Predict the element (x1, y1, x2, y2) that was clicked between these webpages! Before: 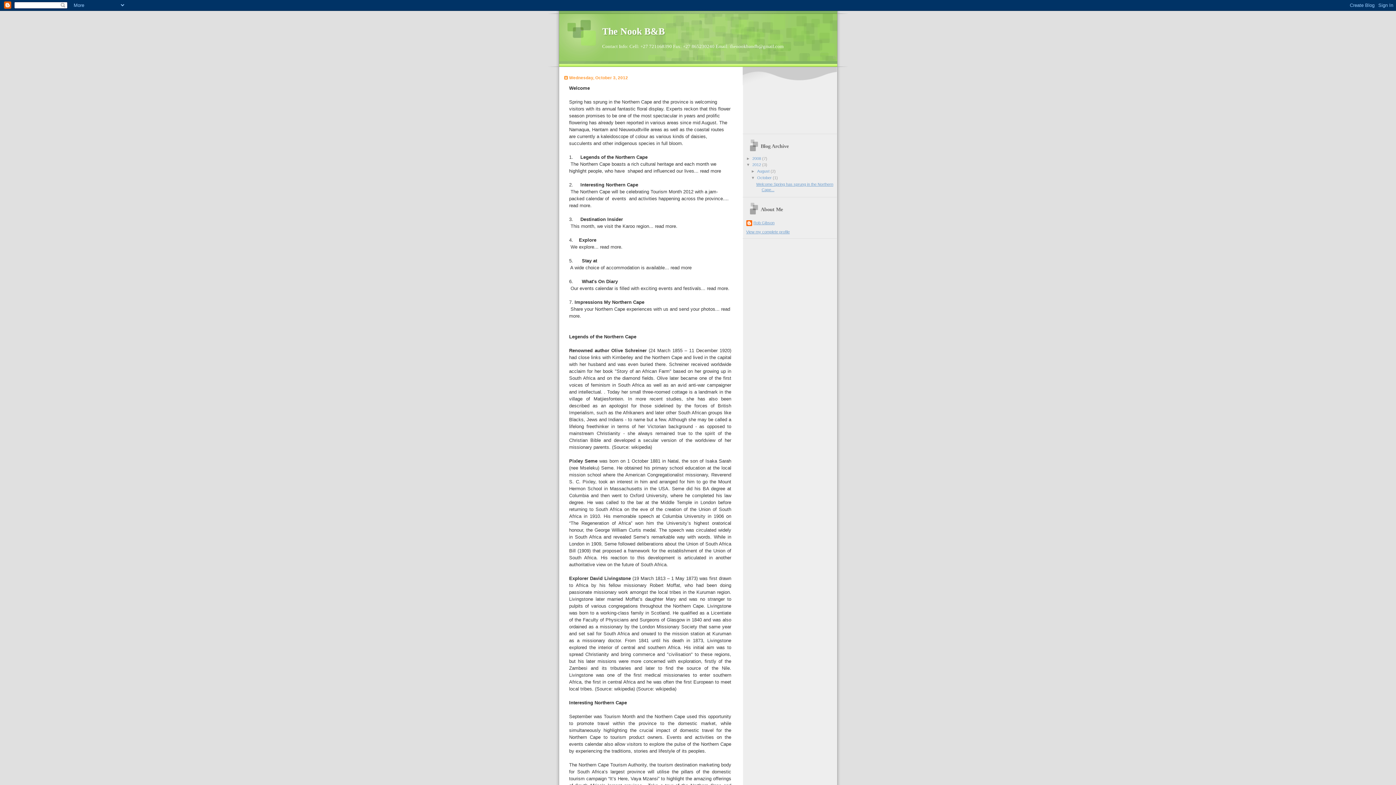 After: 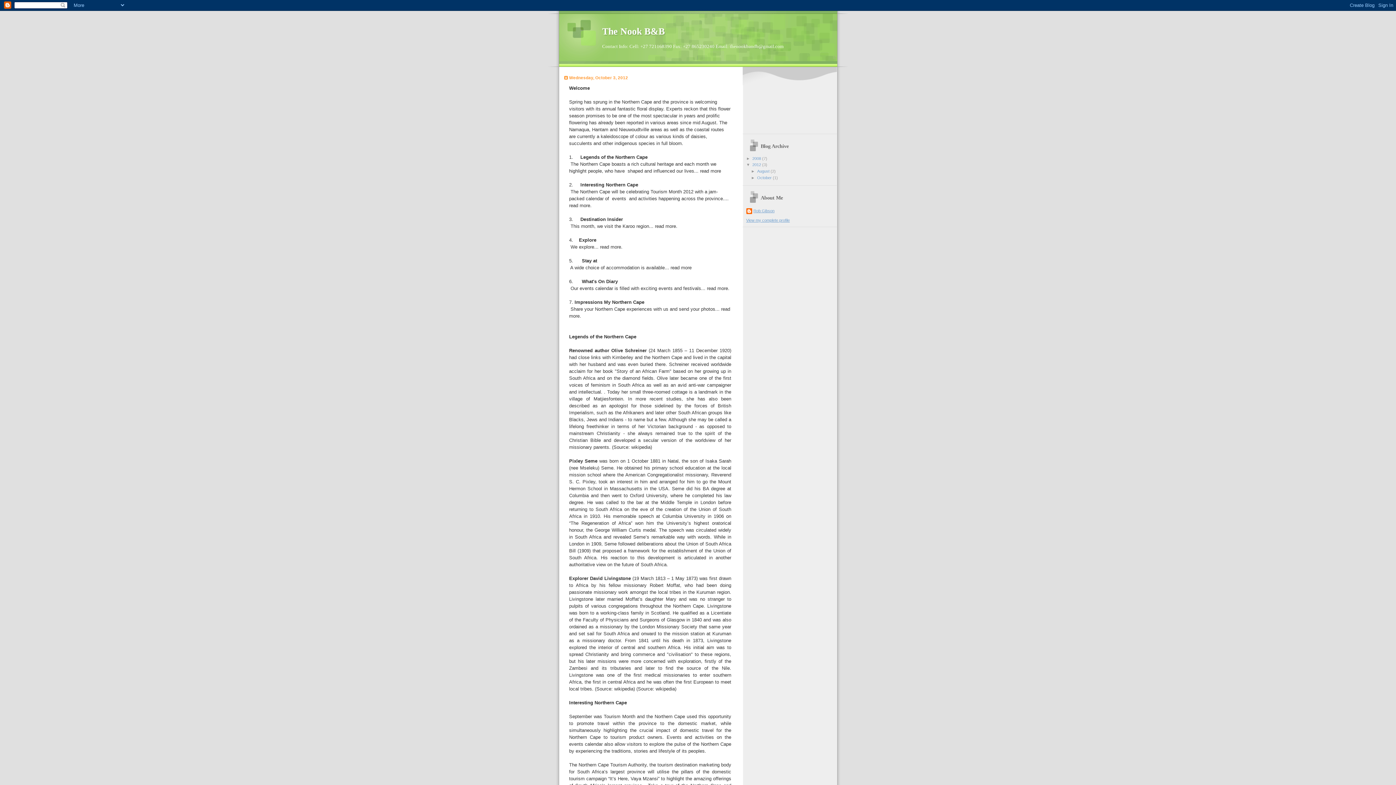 Action: bbox: (751, 175, 757, 179) label: ▼  